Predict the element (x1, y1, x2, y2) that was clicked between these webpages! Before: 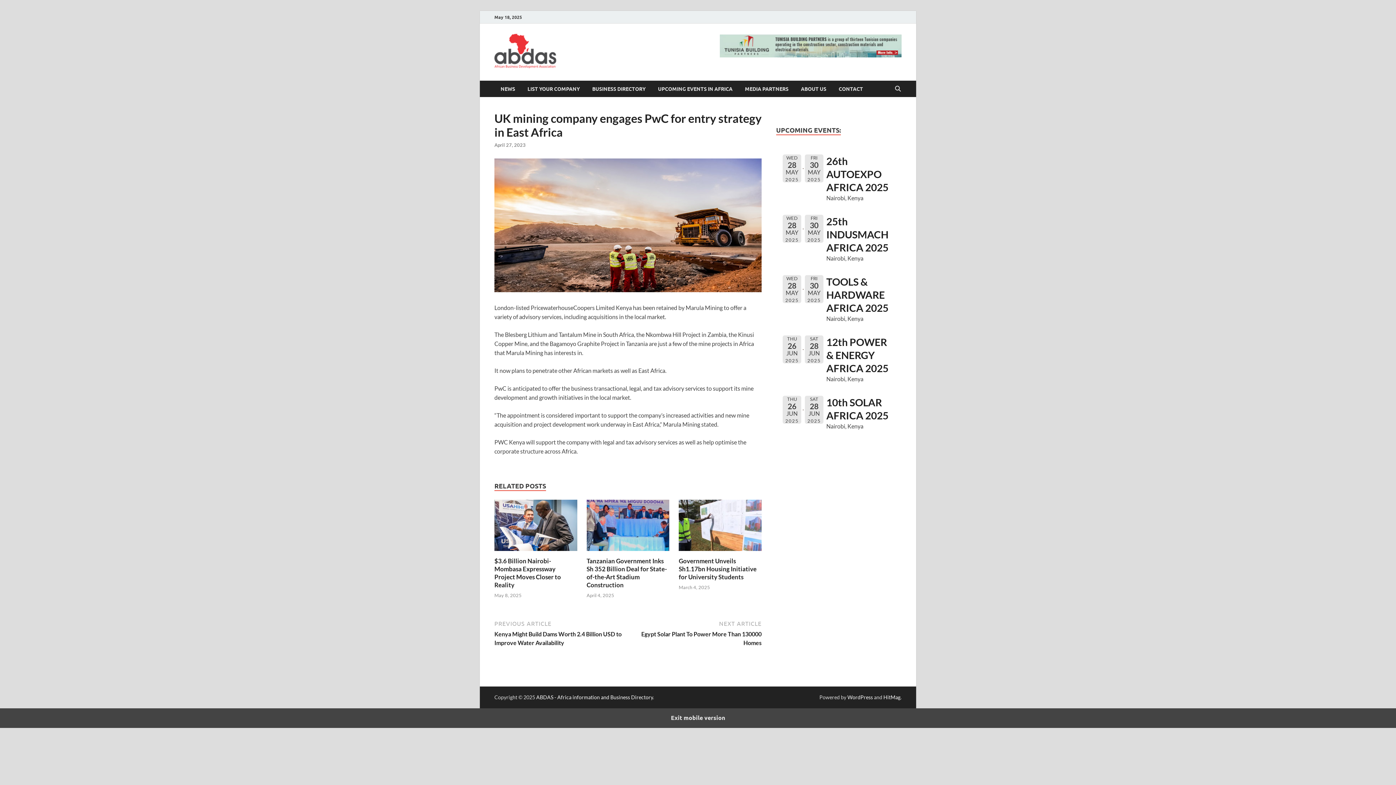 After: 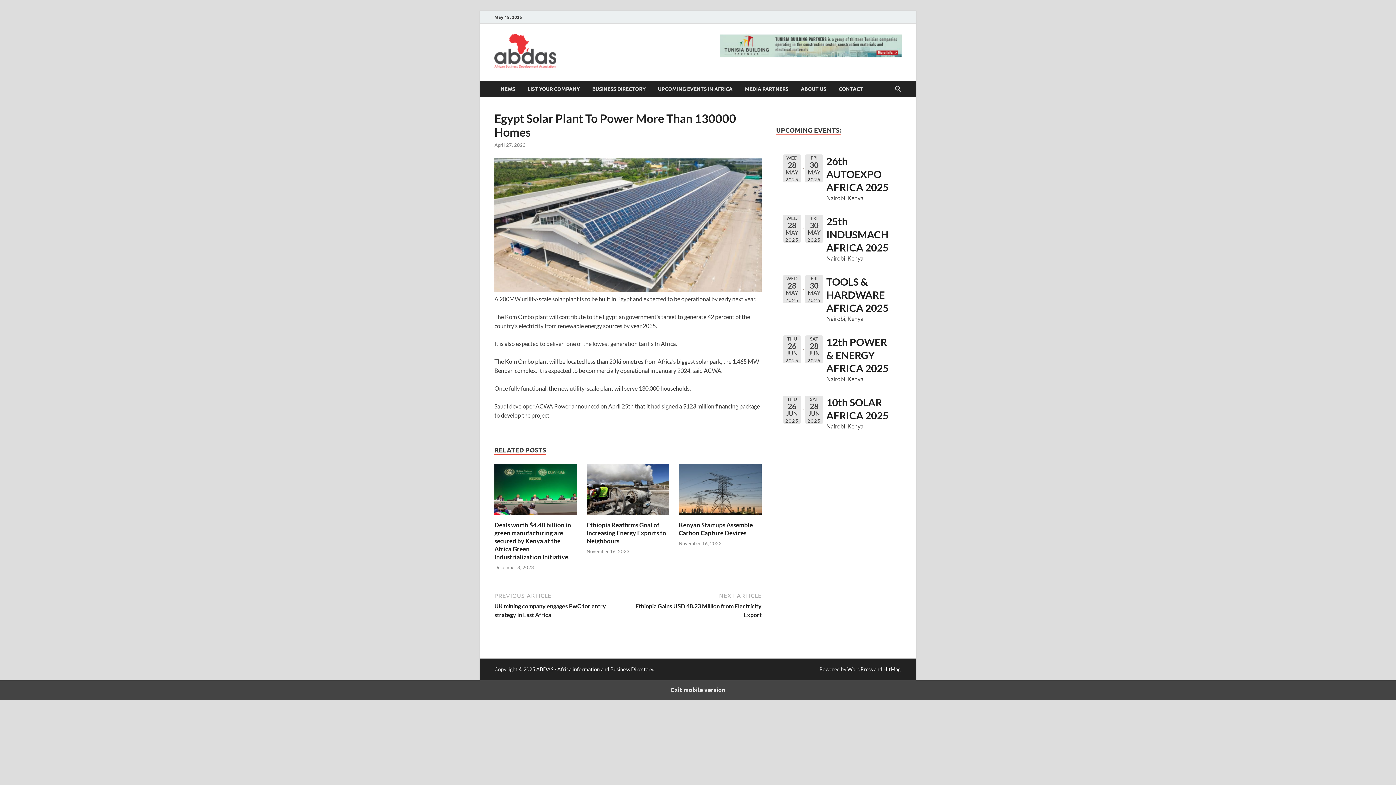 Action: label: NEXT ARTICLE
Egypt Solar Plant To Power More Than 130000 Homes bbox: (630, 619, 761, 646)